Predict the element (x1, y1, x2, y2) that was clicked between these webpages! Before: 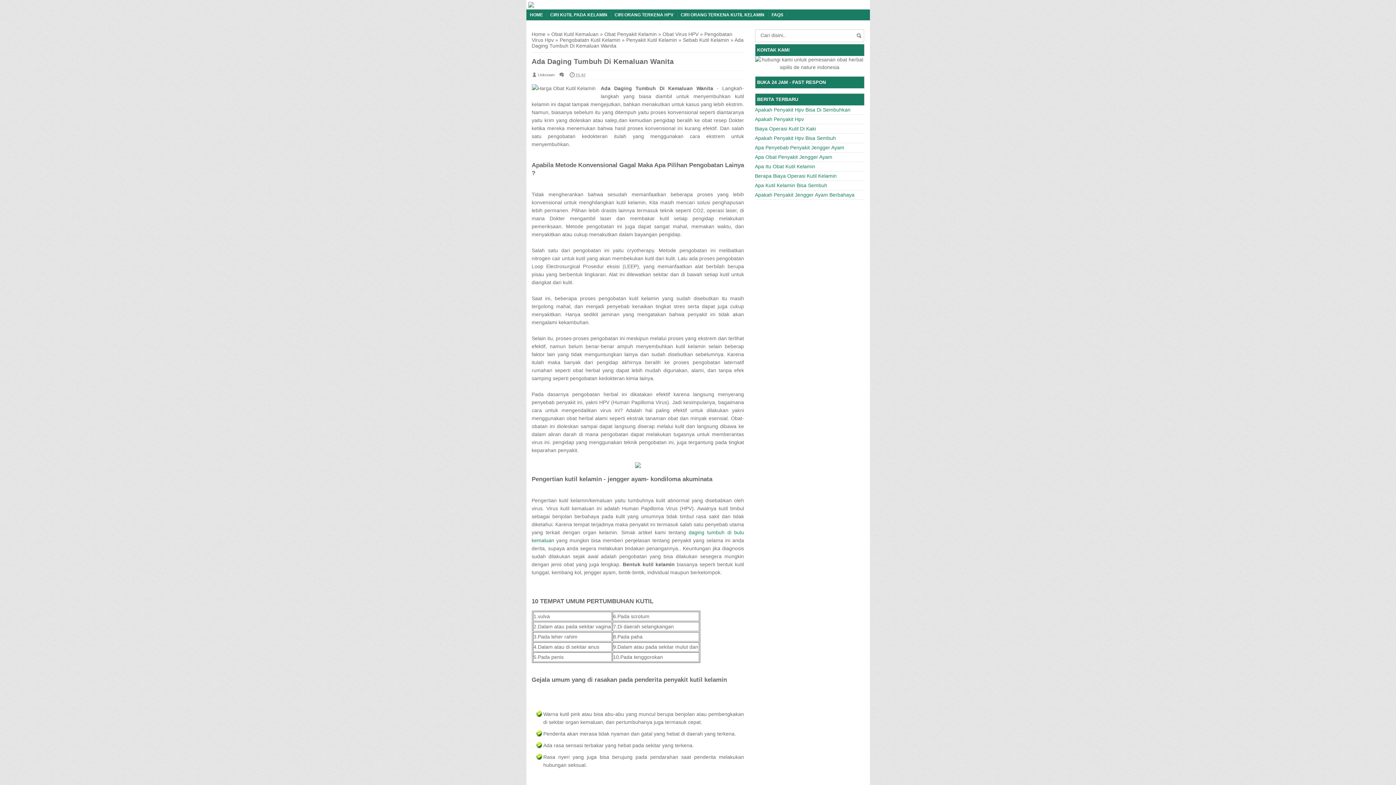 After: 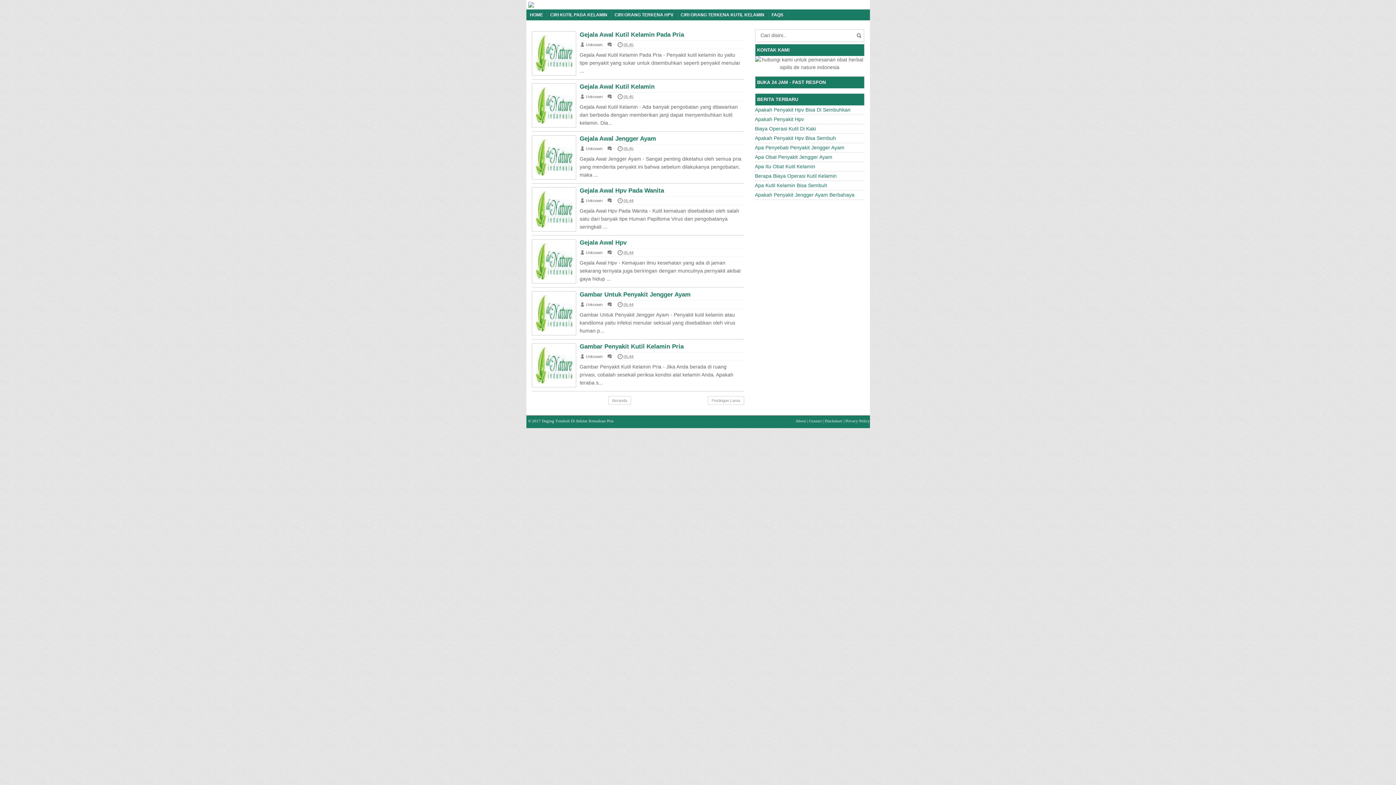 Action: bbox: (528, 1, 868, 7)